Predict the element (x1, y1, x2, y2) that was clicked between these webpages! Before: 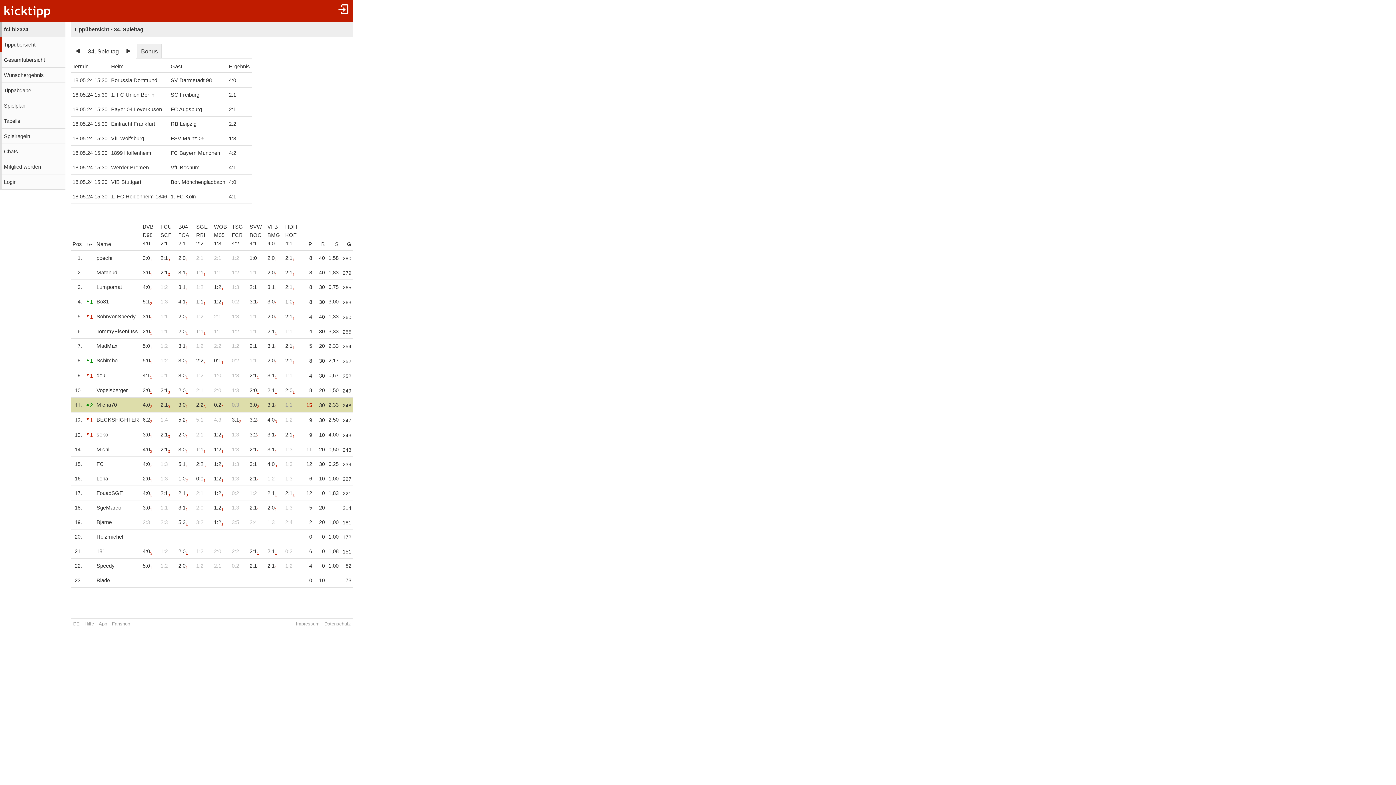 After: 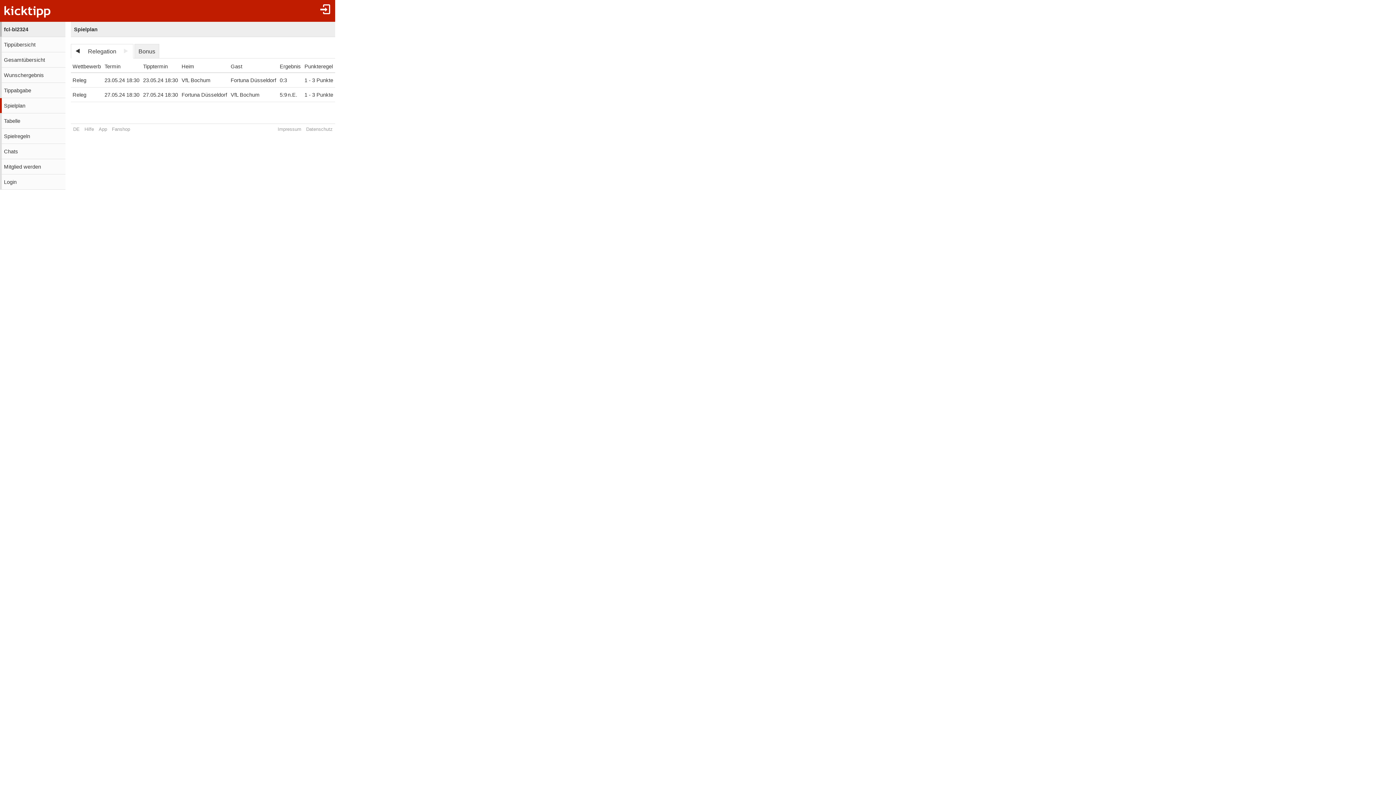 Action: label: Spielplan bbox: (0, 98, 65, 113)